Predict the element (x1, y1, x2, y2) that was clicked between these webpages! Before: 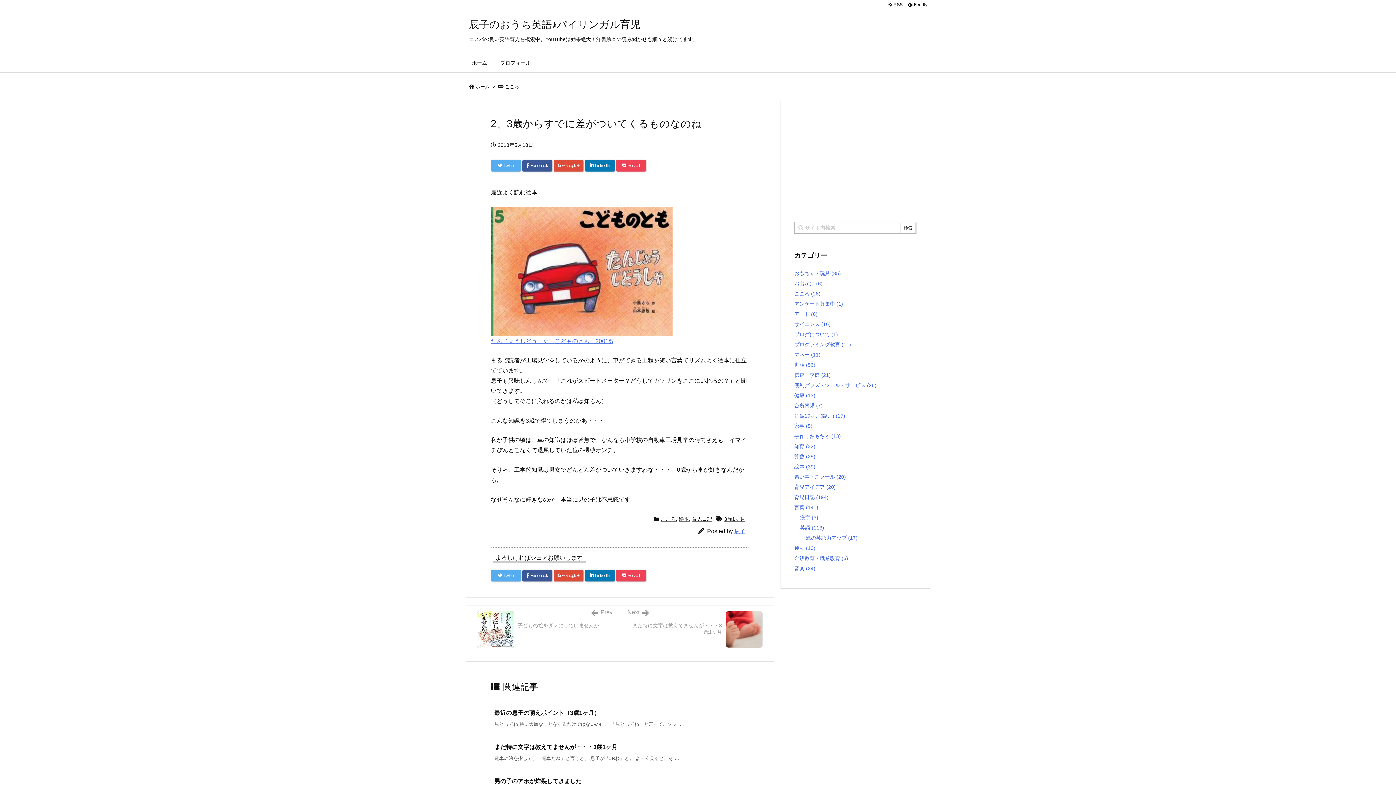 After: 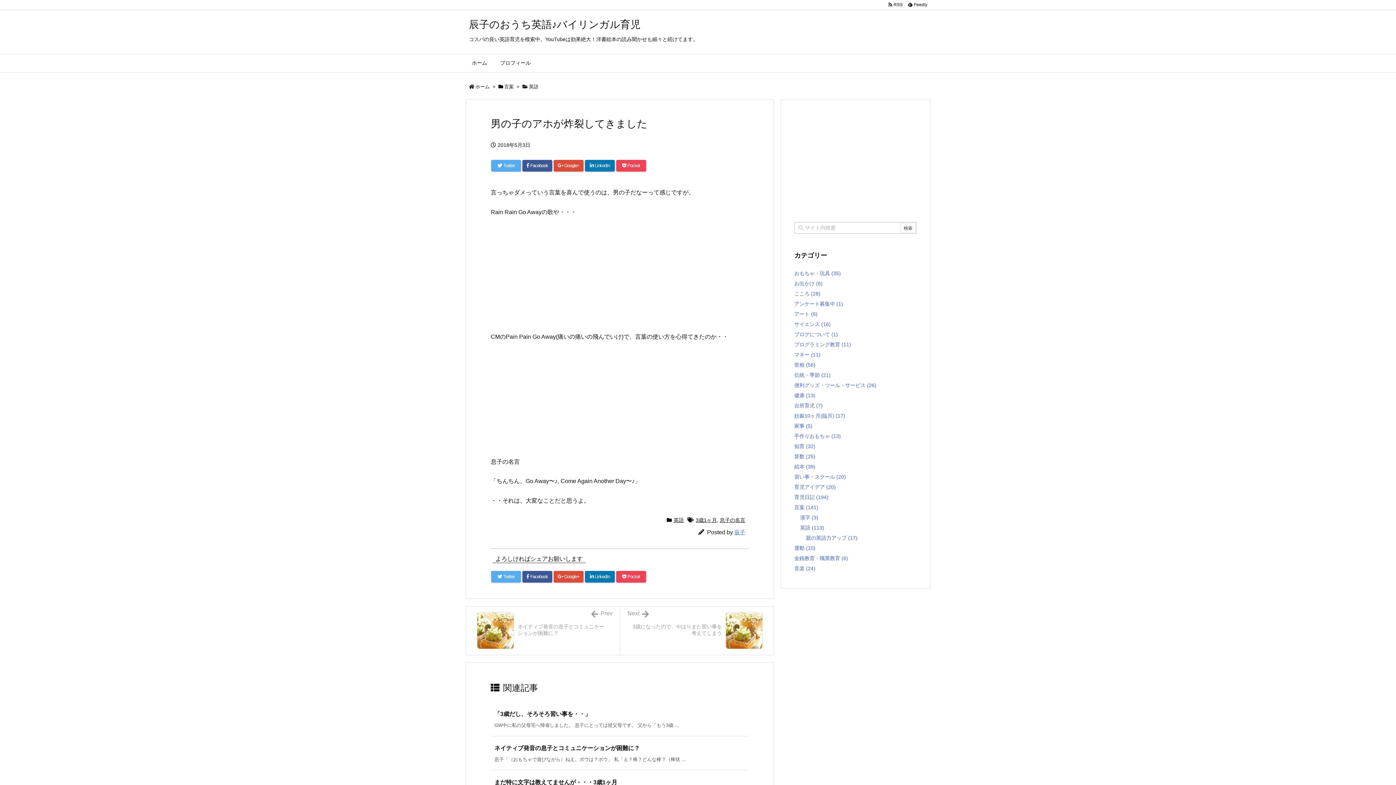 Action: bbox: (494, 778, 581, 784) label: 関連記事